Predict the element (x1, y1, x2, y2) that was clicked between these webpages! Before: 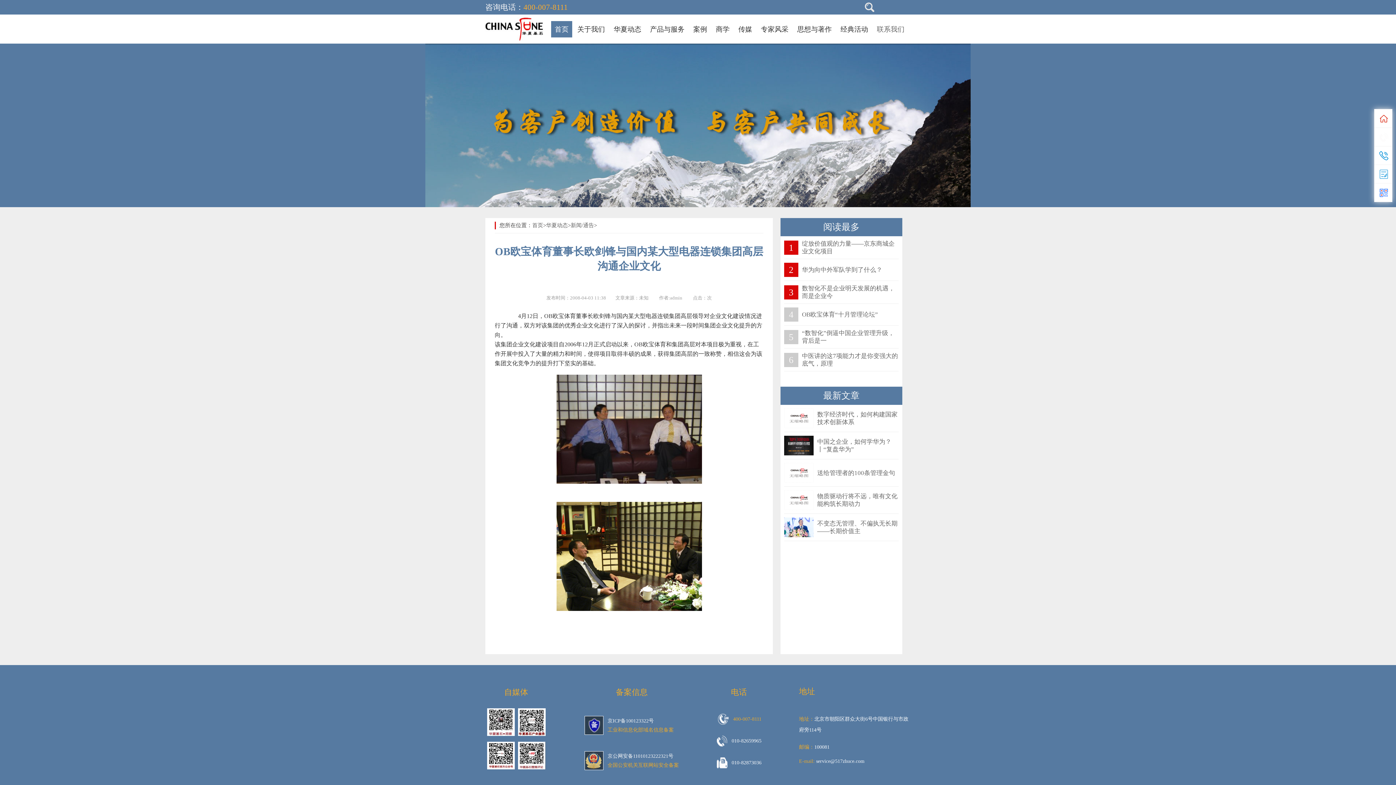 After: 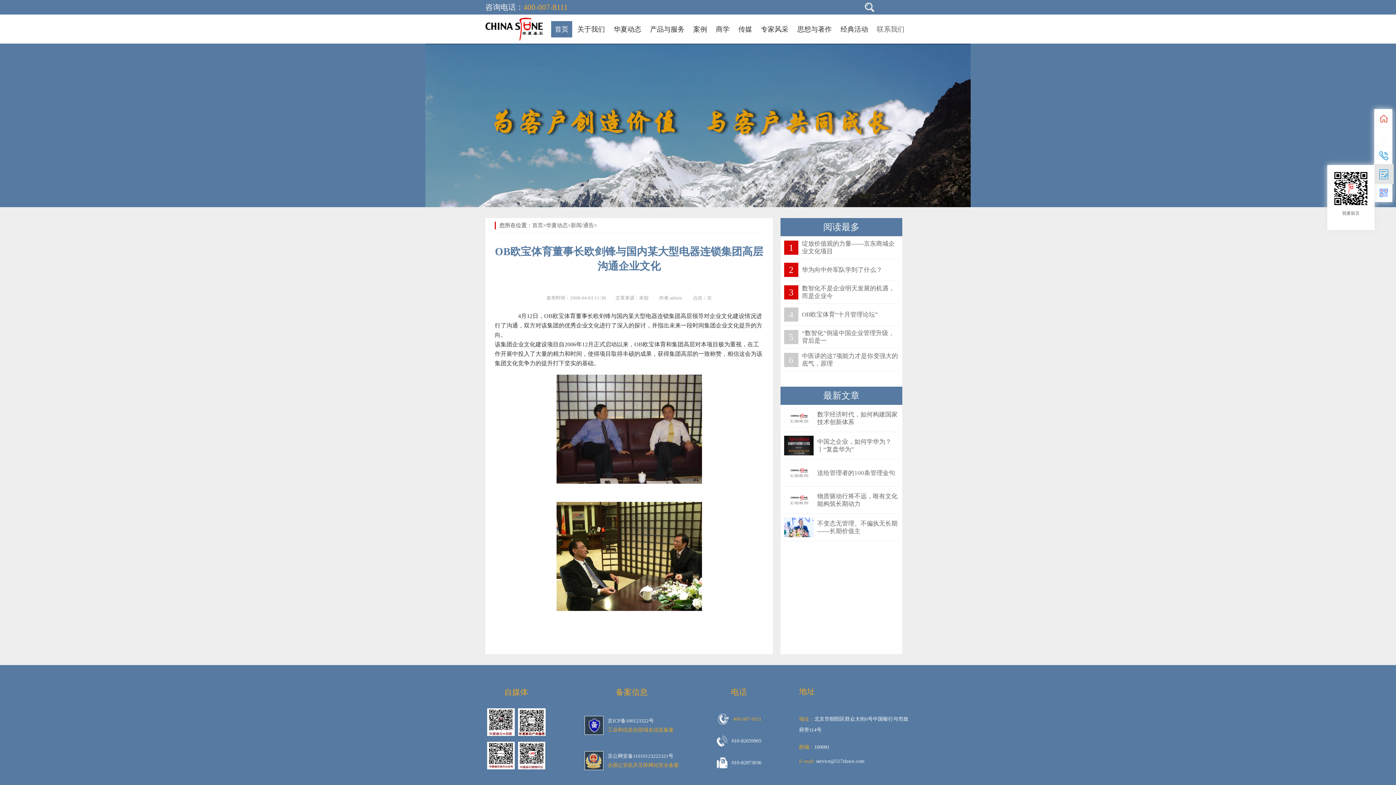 Action: bbox: (1374, 165, 1393, 183)